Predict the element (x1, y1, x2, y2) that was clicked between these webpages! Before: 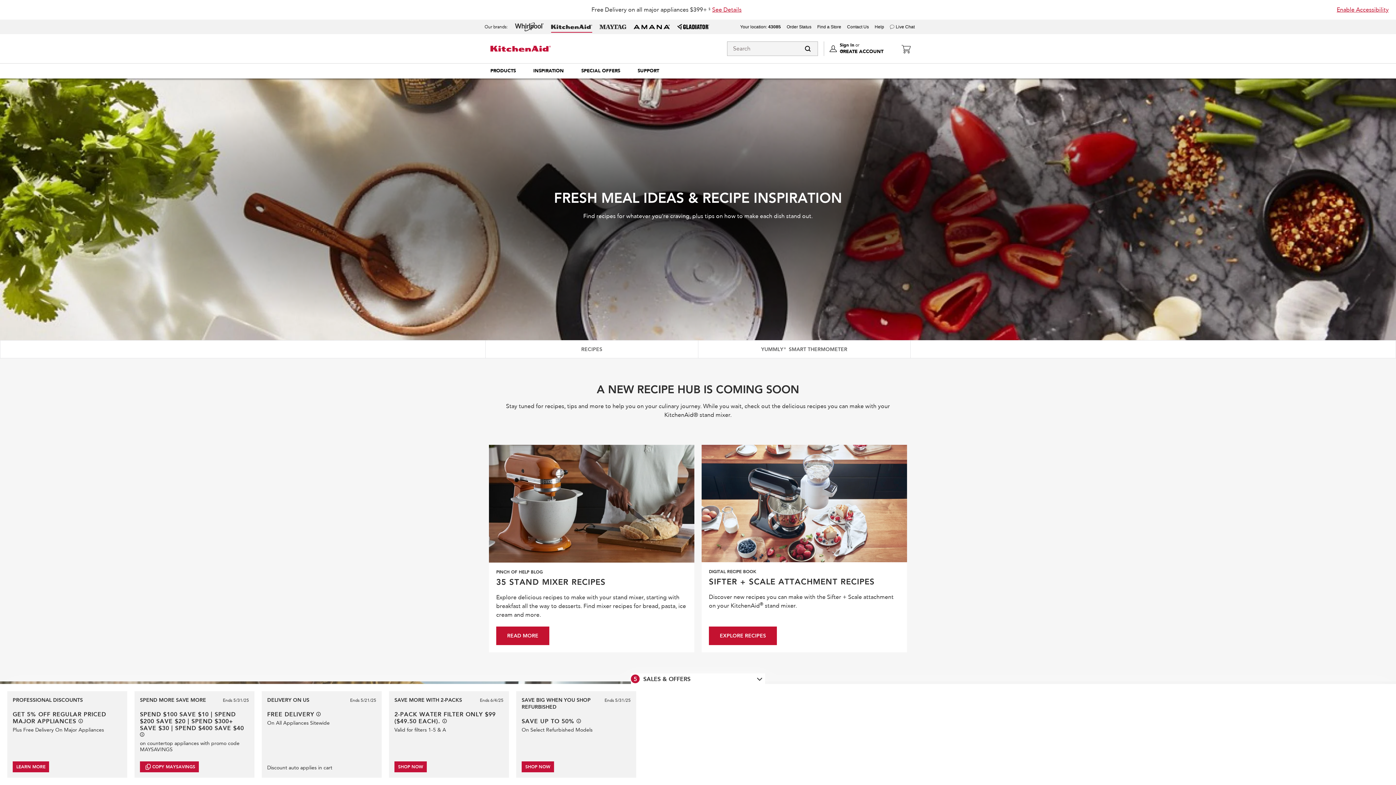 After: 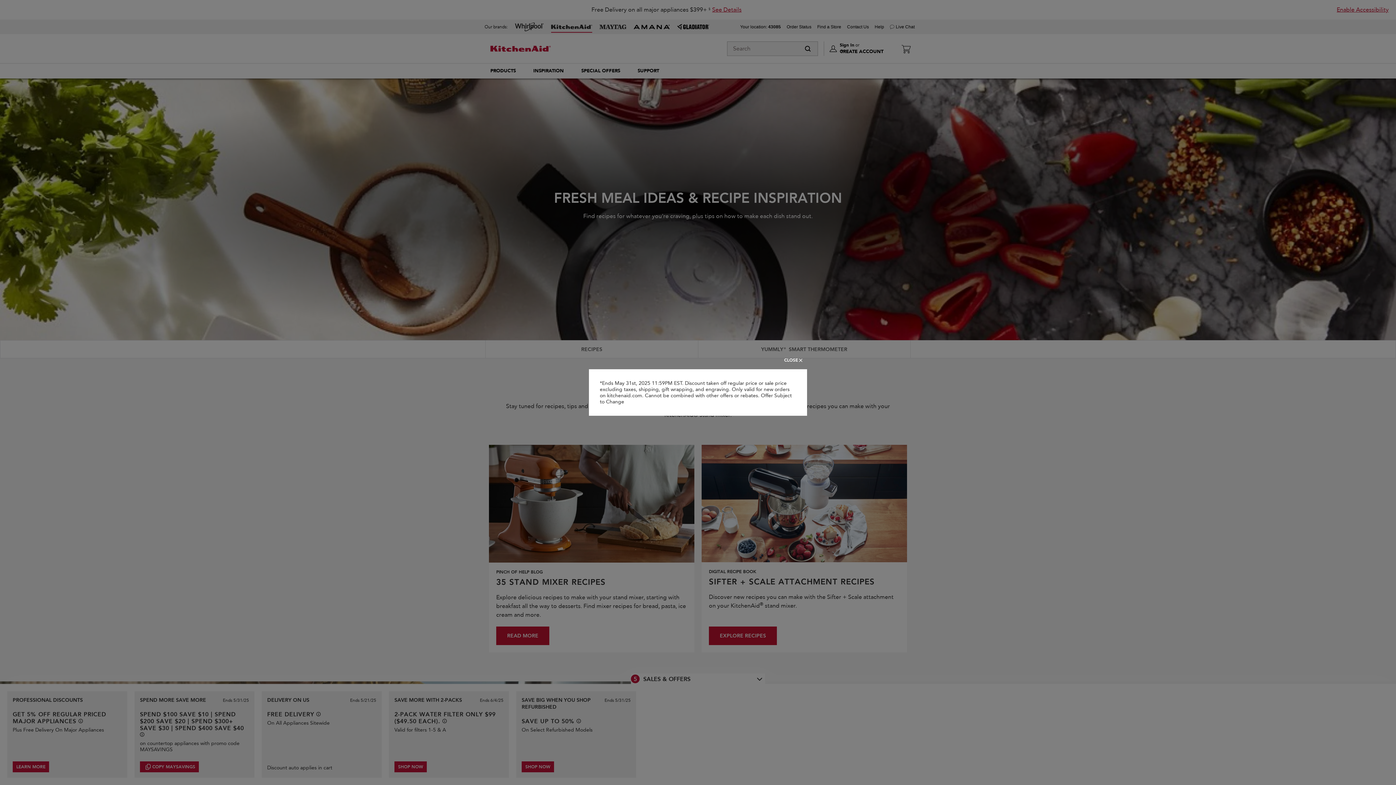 Action: label: See offer details bbox: (140, 732, 144, 737)